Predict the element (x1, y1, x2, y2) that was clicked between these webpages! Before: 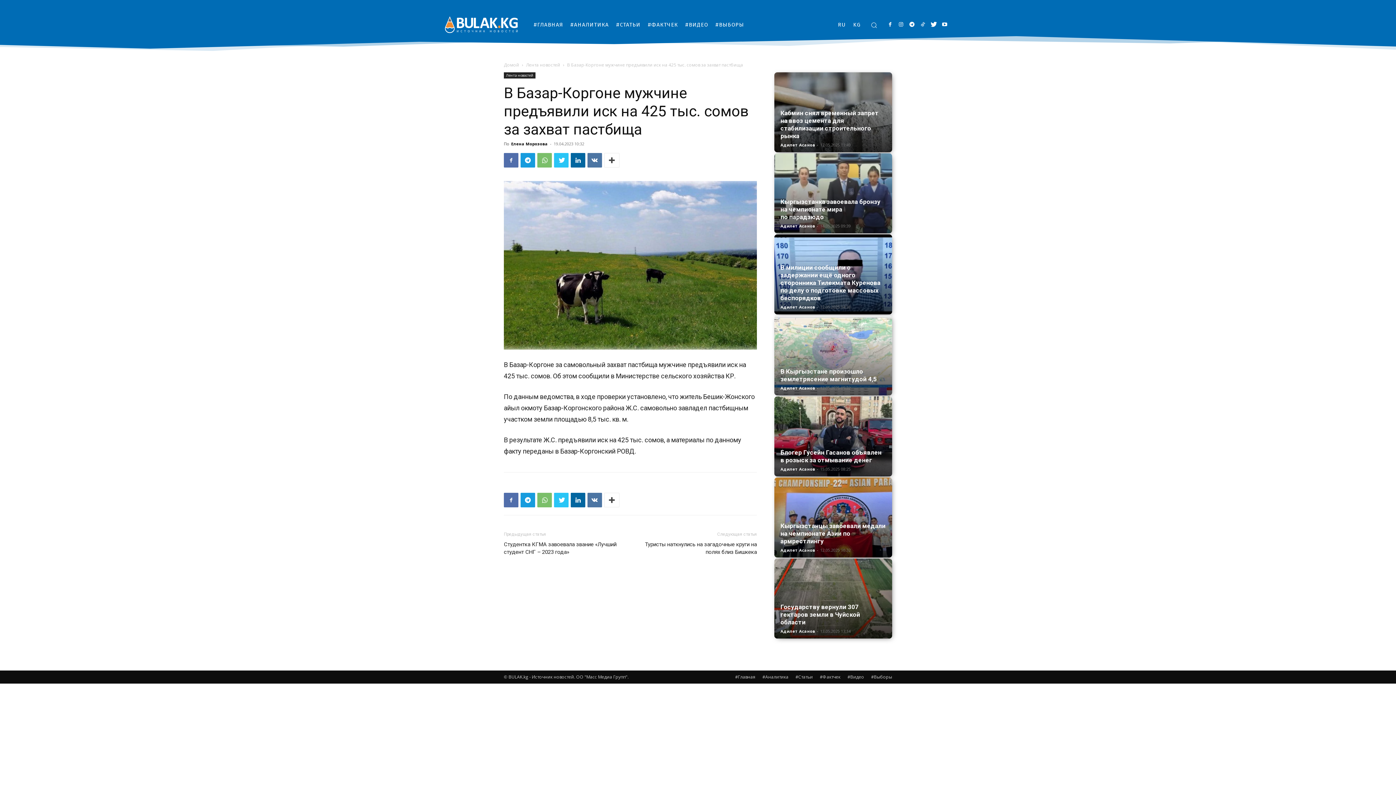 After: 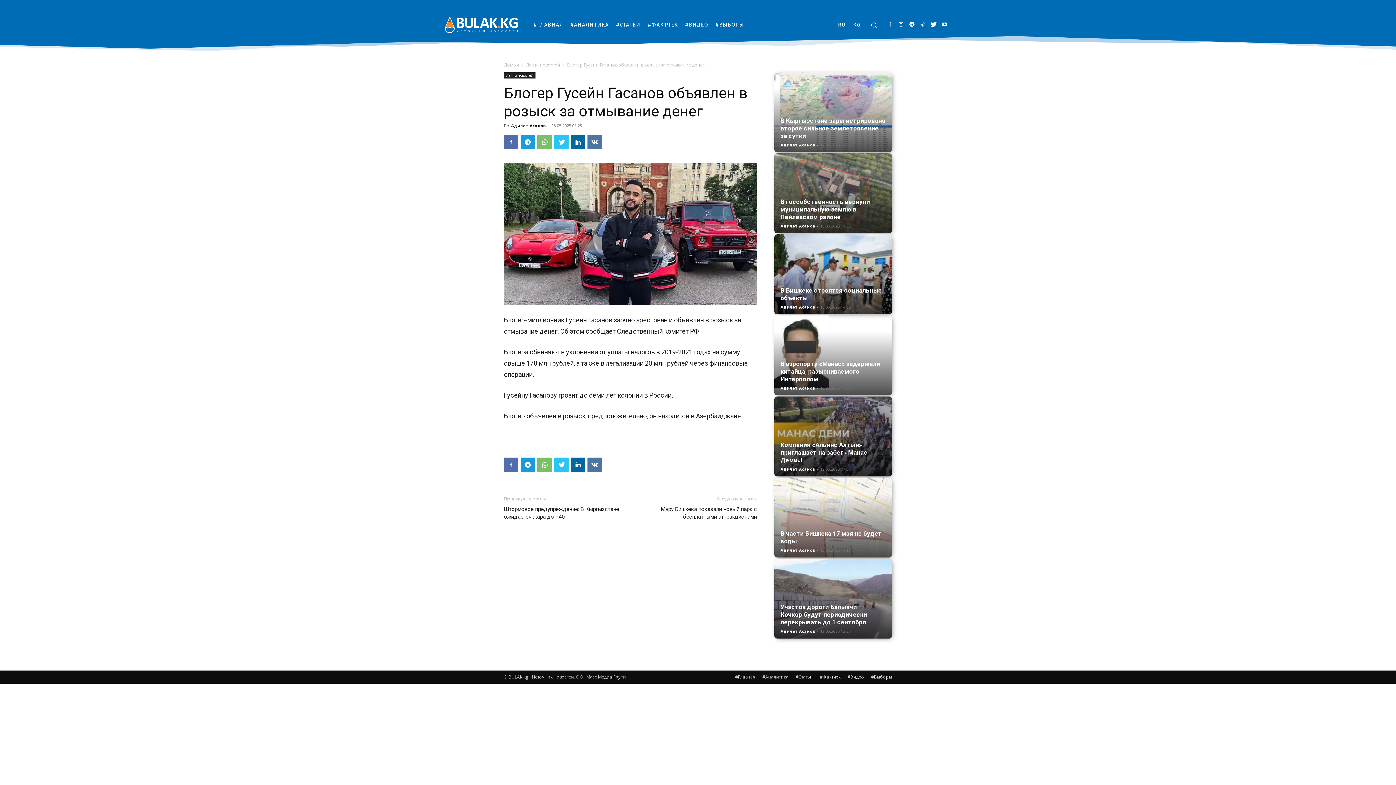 Action: bbox: (774, 396, 892, 476)